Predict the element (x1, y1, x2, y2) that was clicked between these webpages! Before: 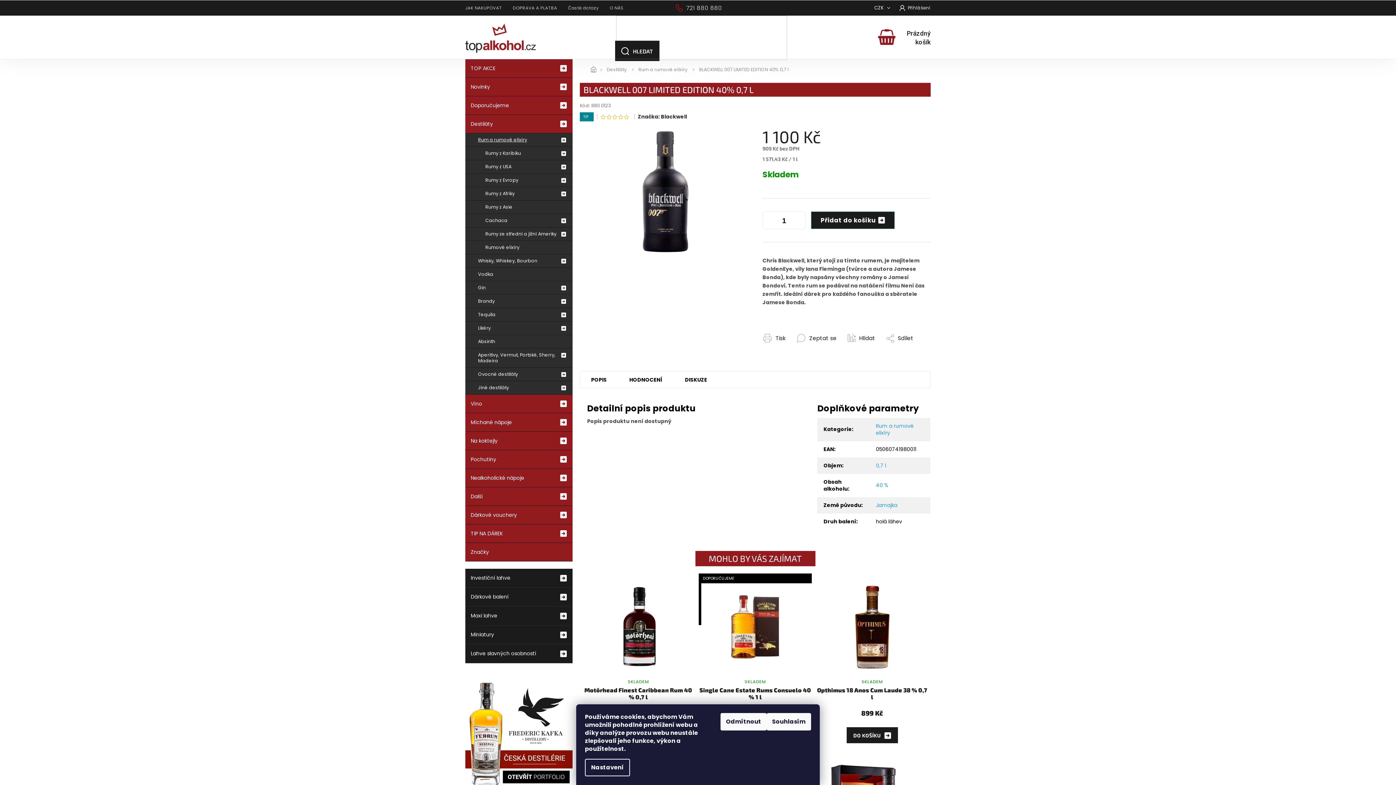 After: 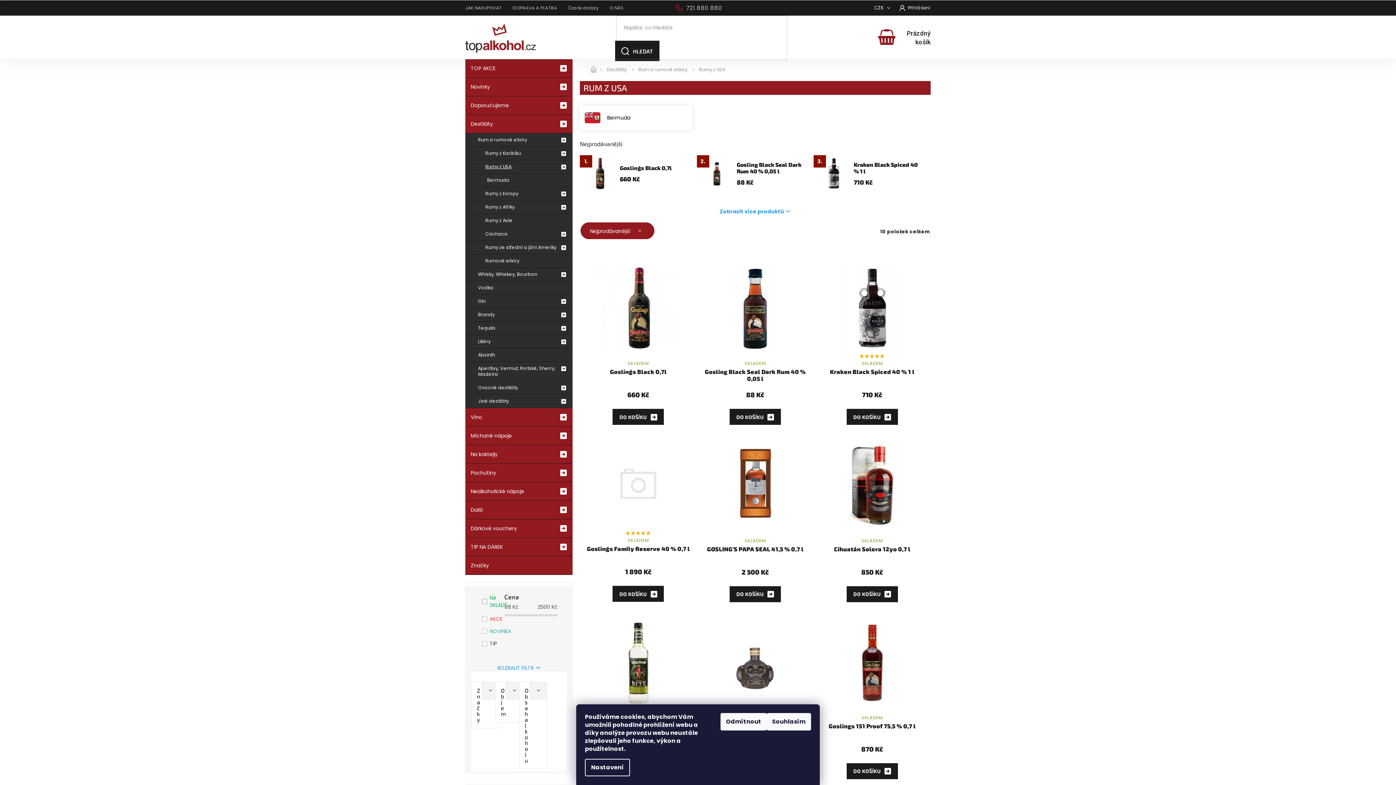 Action: label: Rumy z USA
  bbox: (465, 160, 572, 173)